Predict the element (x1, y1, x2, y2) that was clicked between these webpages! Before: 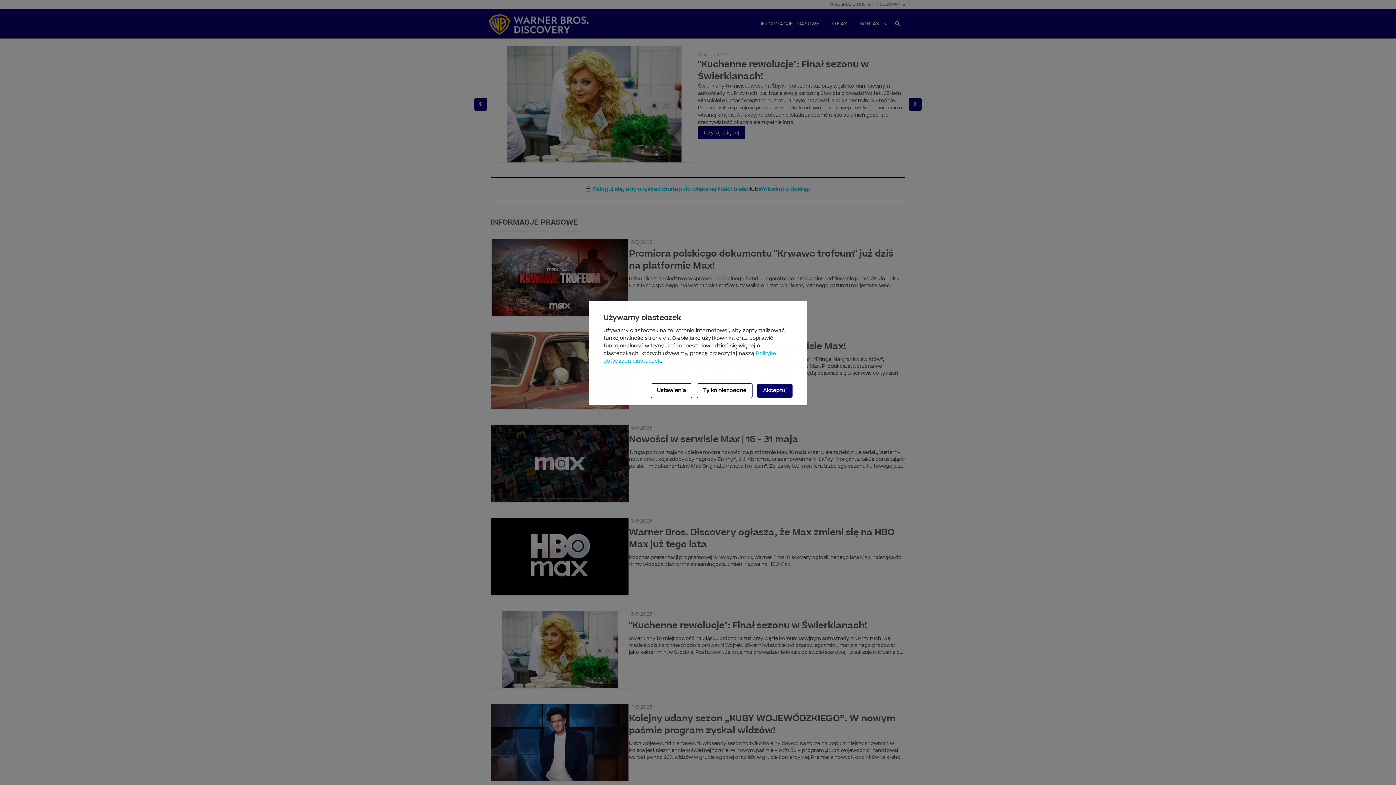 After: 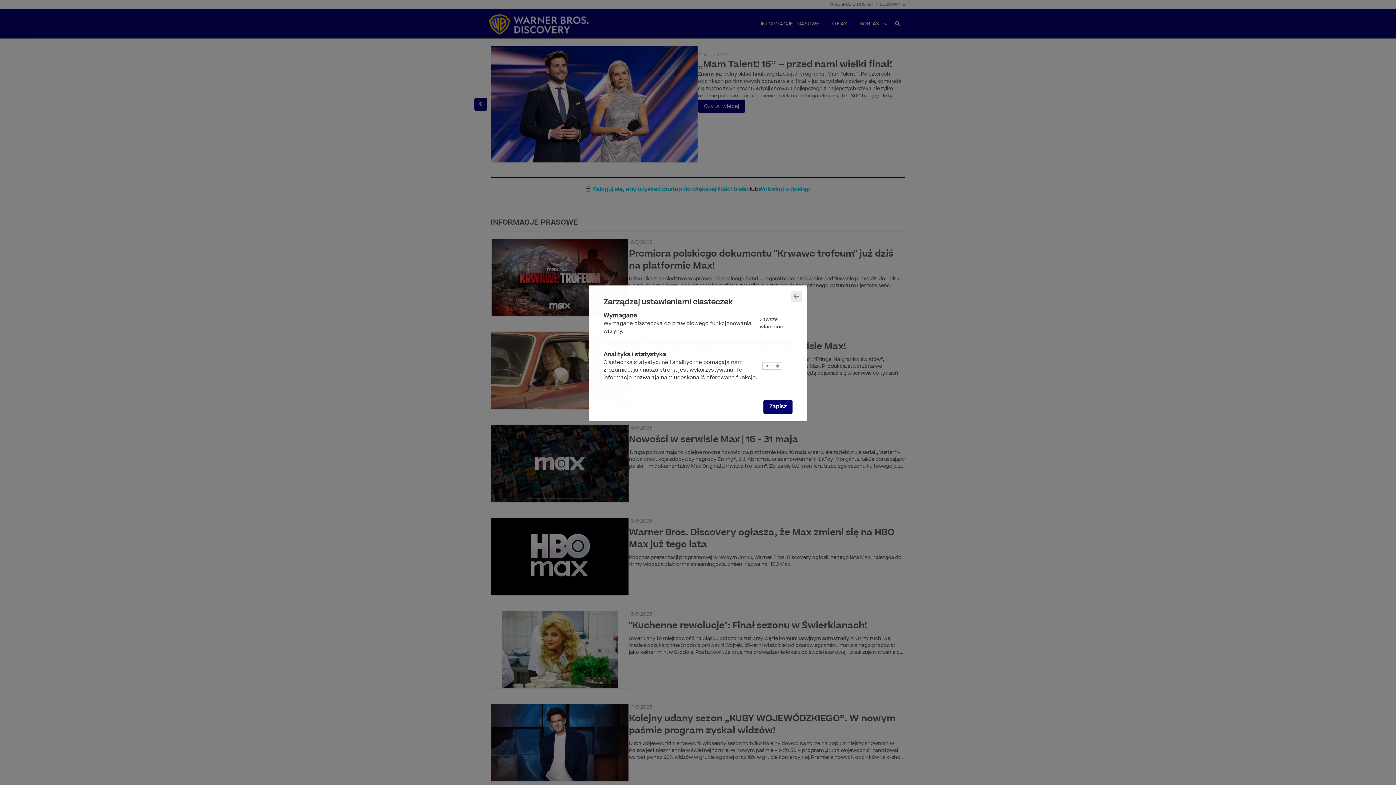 Action: label: Ustawienia bbox: (650, 383, 692, 398)